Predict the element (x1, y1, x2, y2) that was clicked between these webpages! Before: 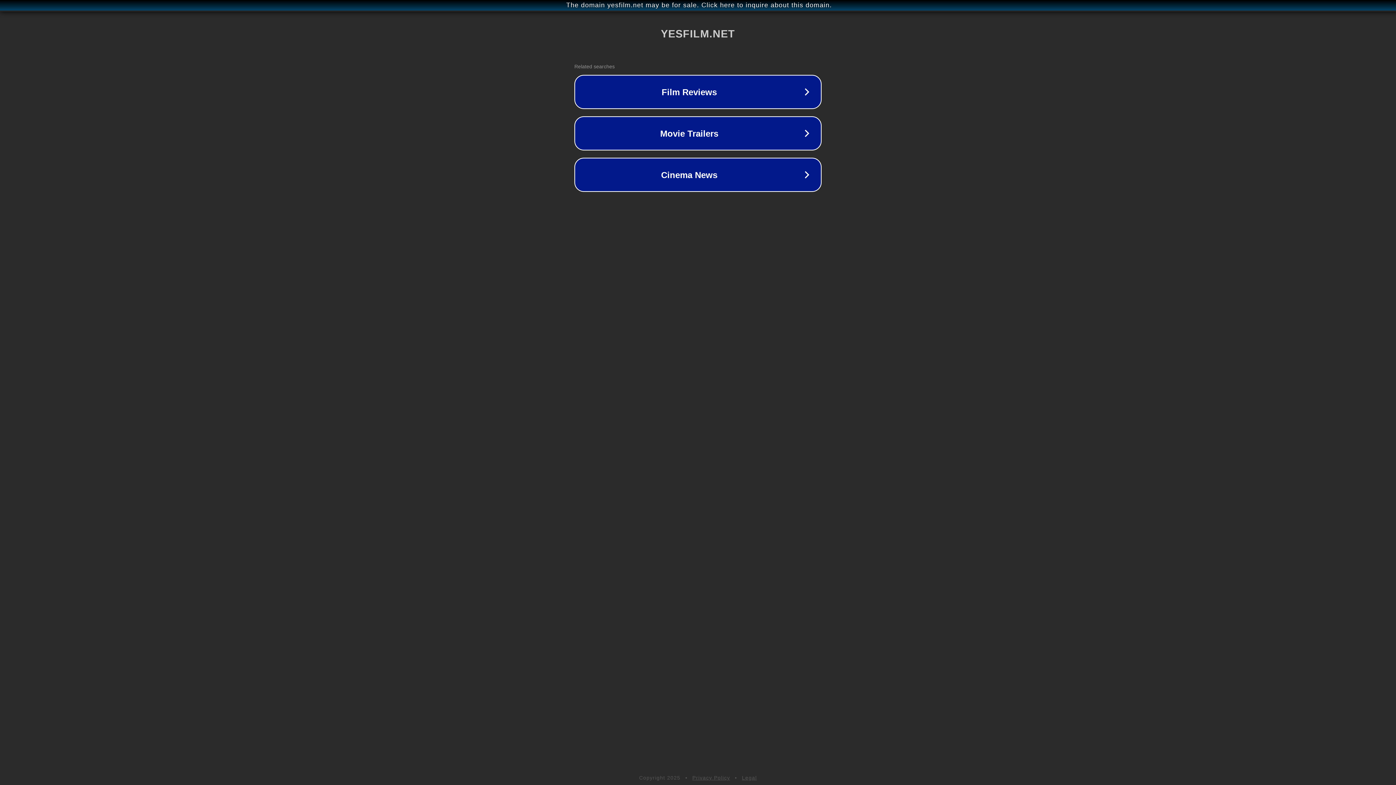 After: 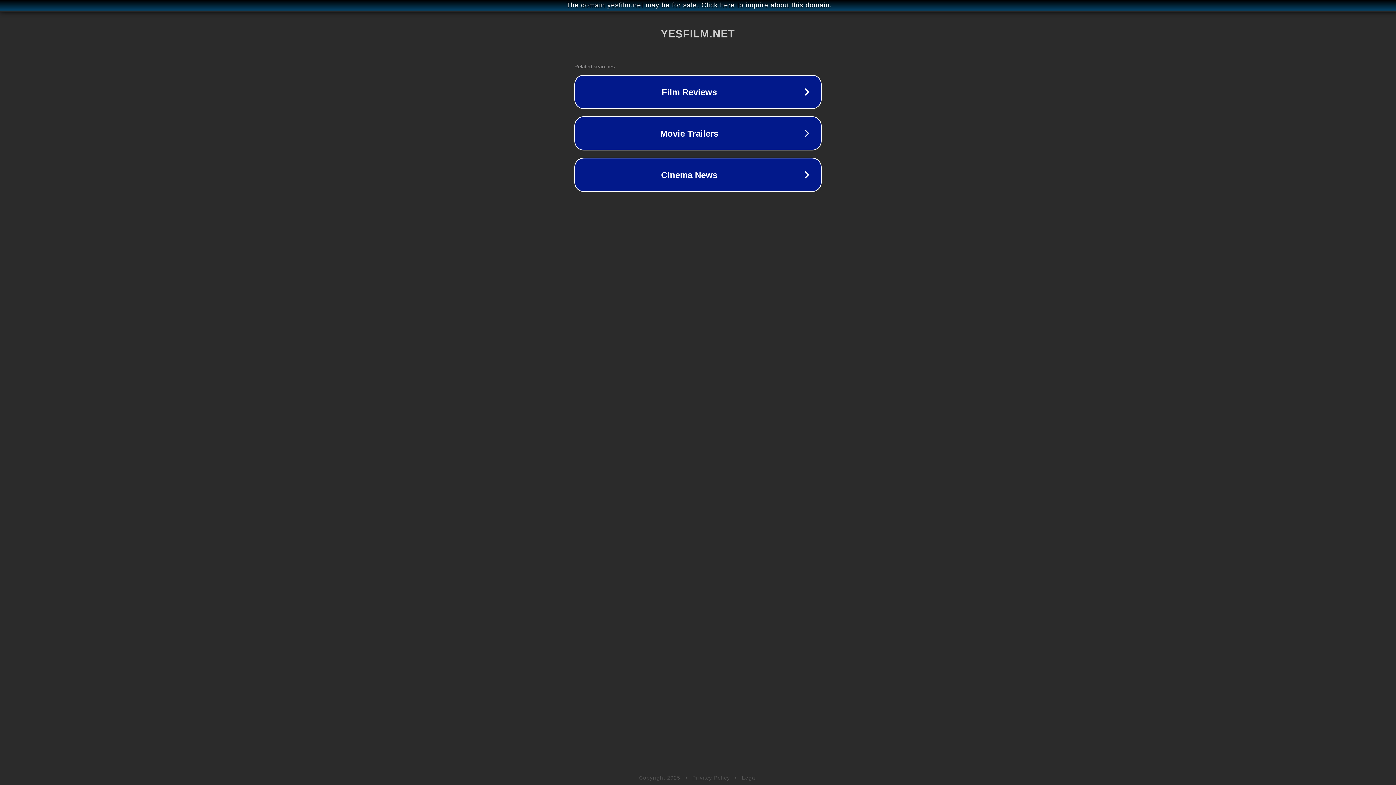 Action: label: Legal bbox: (742, 775, 757, 781)